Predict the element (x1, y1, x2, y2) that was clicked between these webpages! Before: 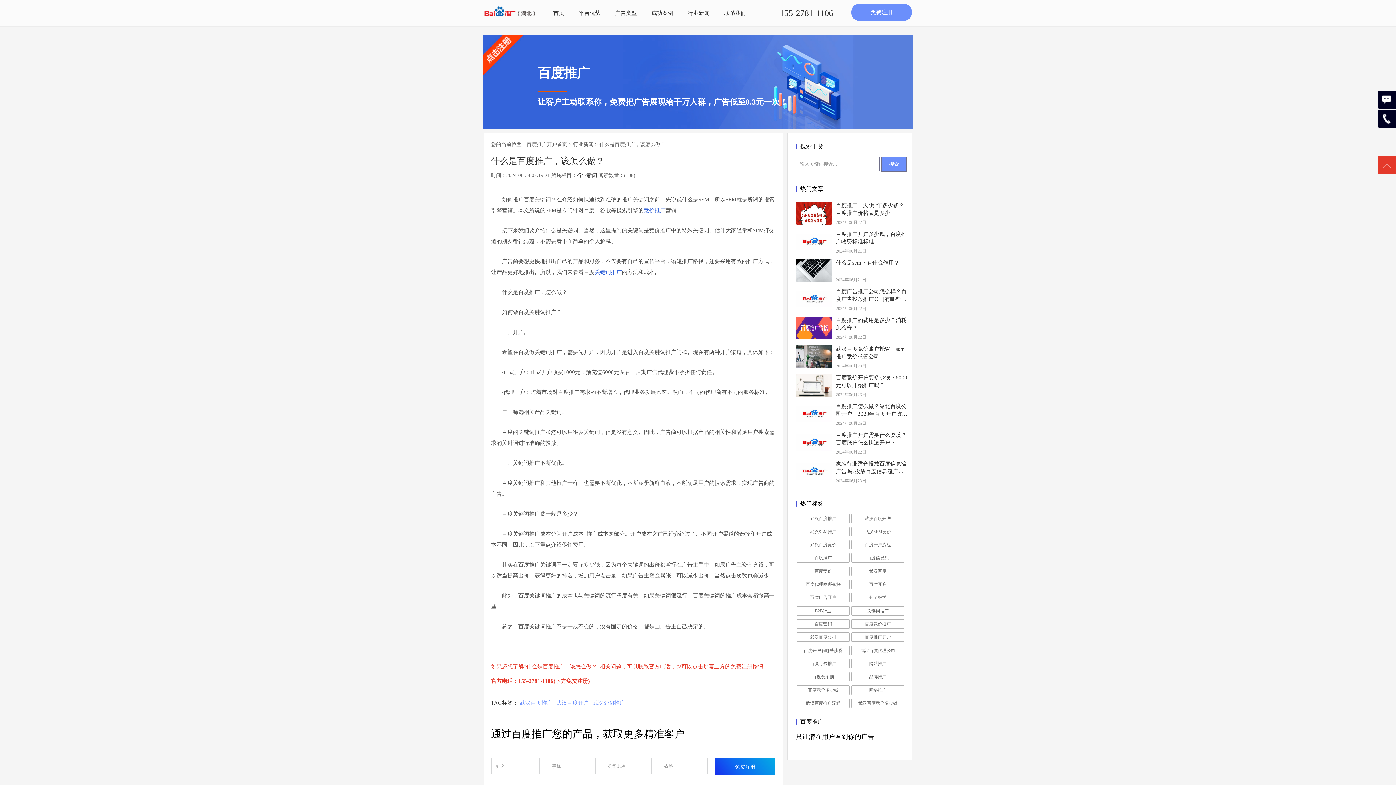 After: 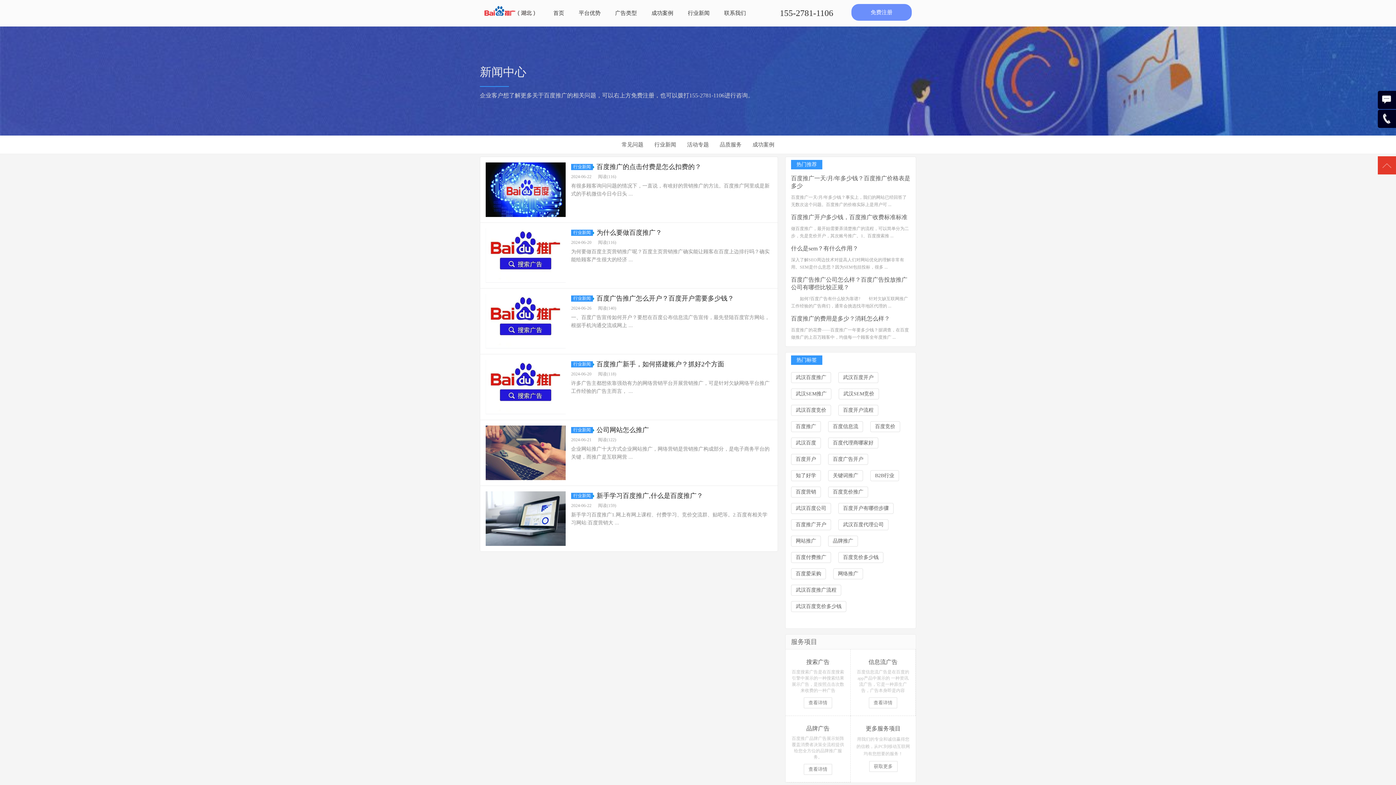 Action: label: 百度营销 bbox: (796, 619, 849, 629)